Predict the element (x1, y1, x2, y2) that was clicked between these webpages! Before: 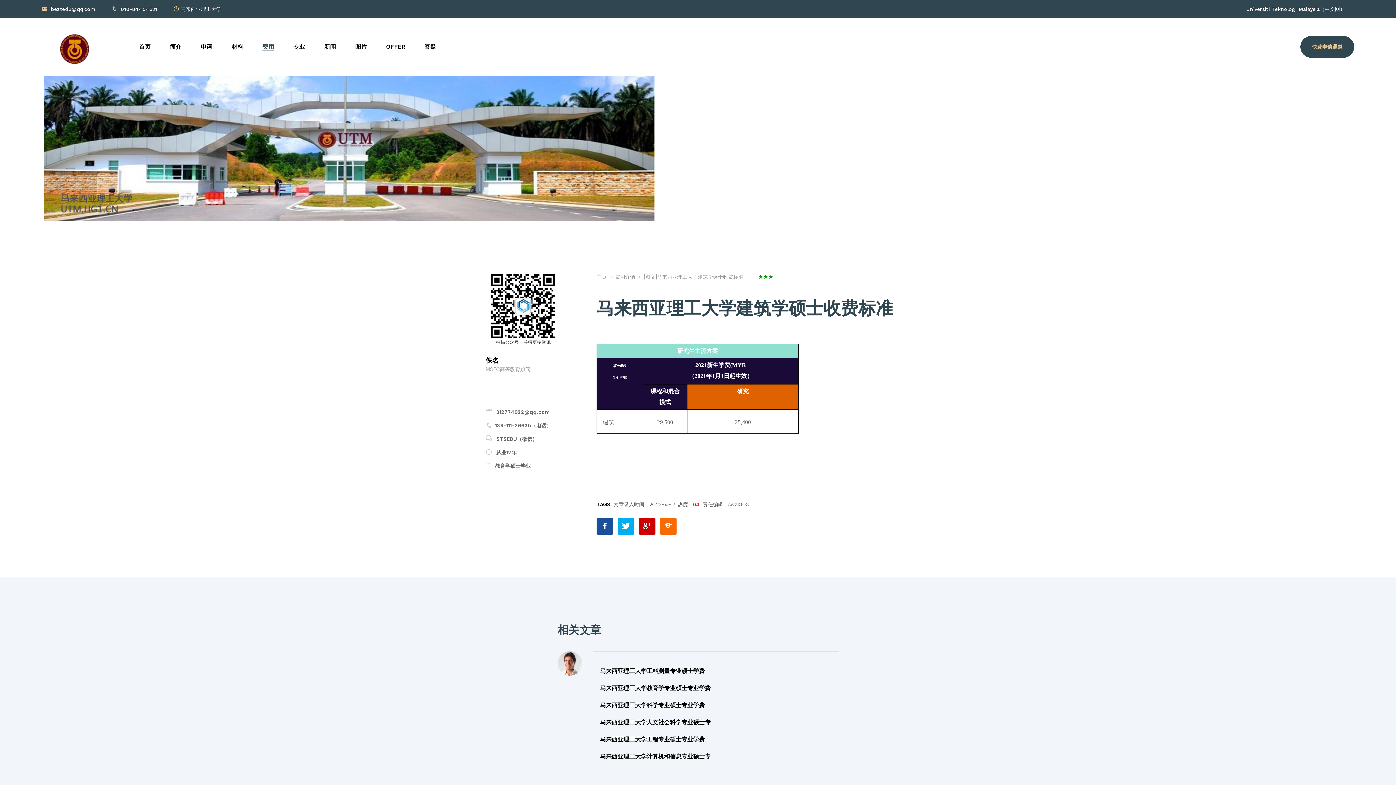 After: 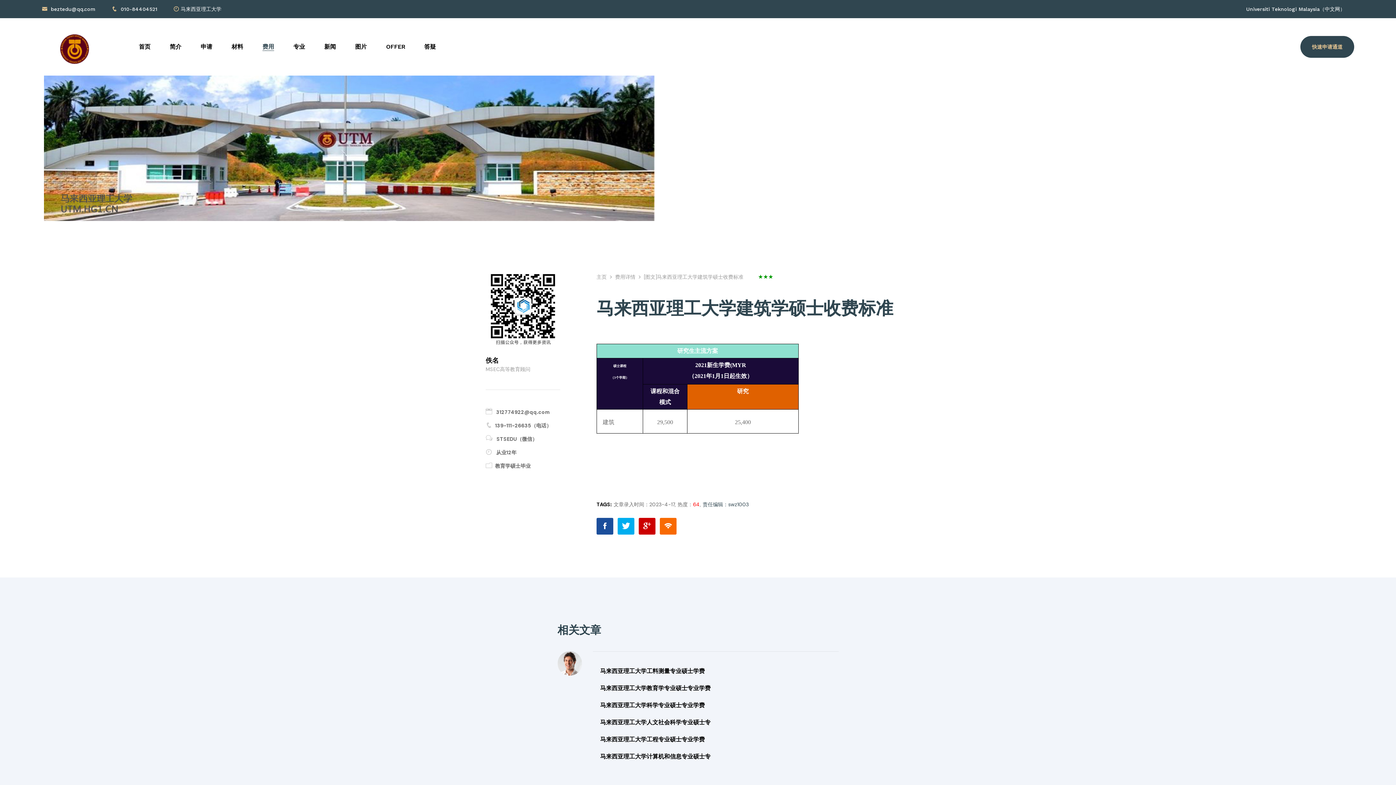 Action: bbox: (702, 499, 749, 510) label: 责任编辑：swz1003